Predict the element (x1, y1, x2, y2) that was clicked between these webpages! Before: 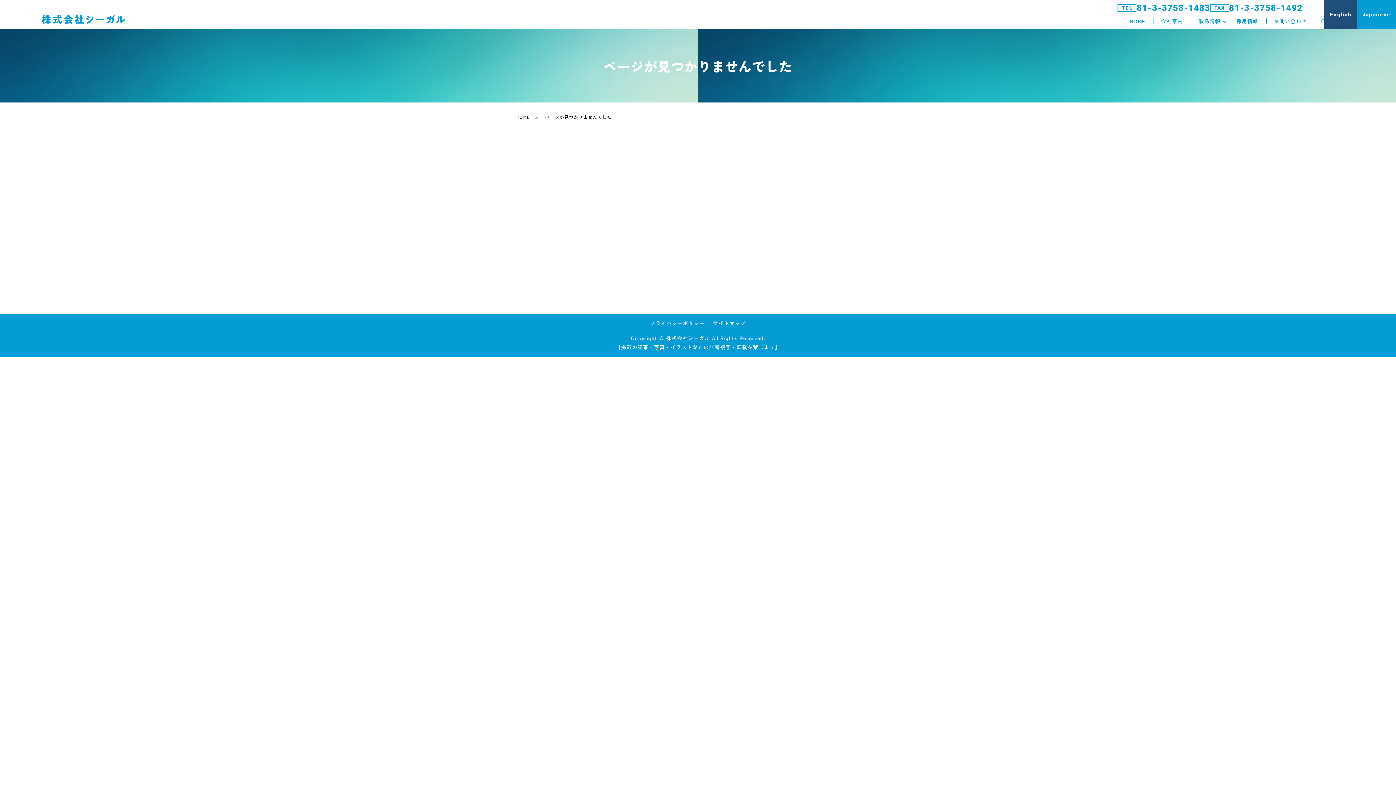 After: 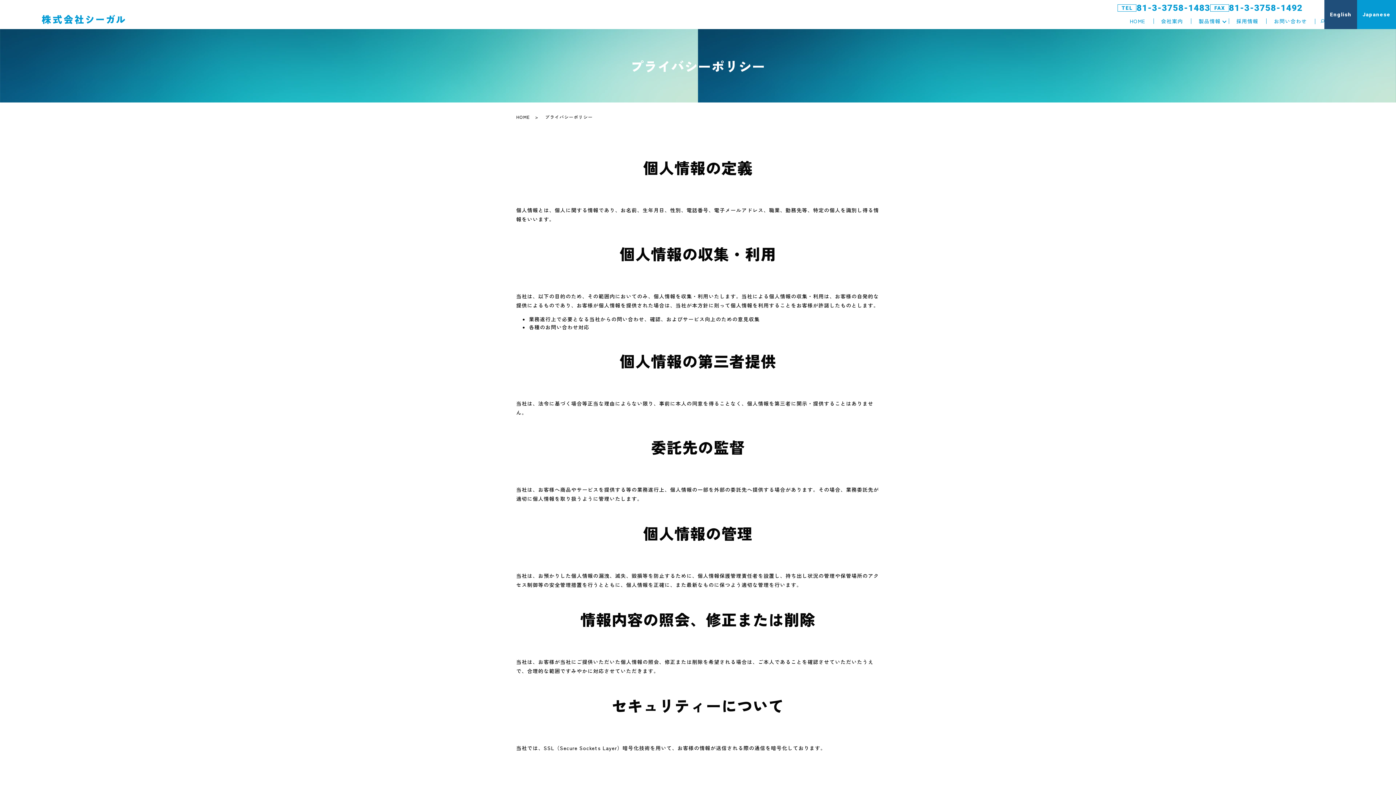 Action: label: プライバシーポリシー bbox: (648, 318, 706, 328)